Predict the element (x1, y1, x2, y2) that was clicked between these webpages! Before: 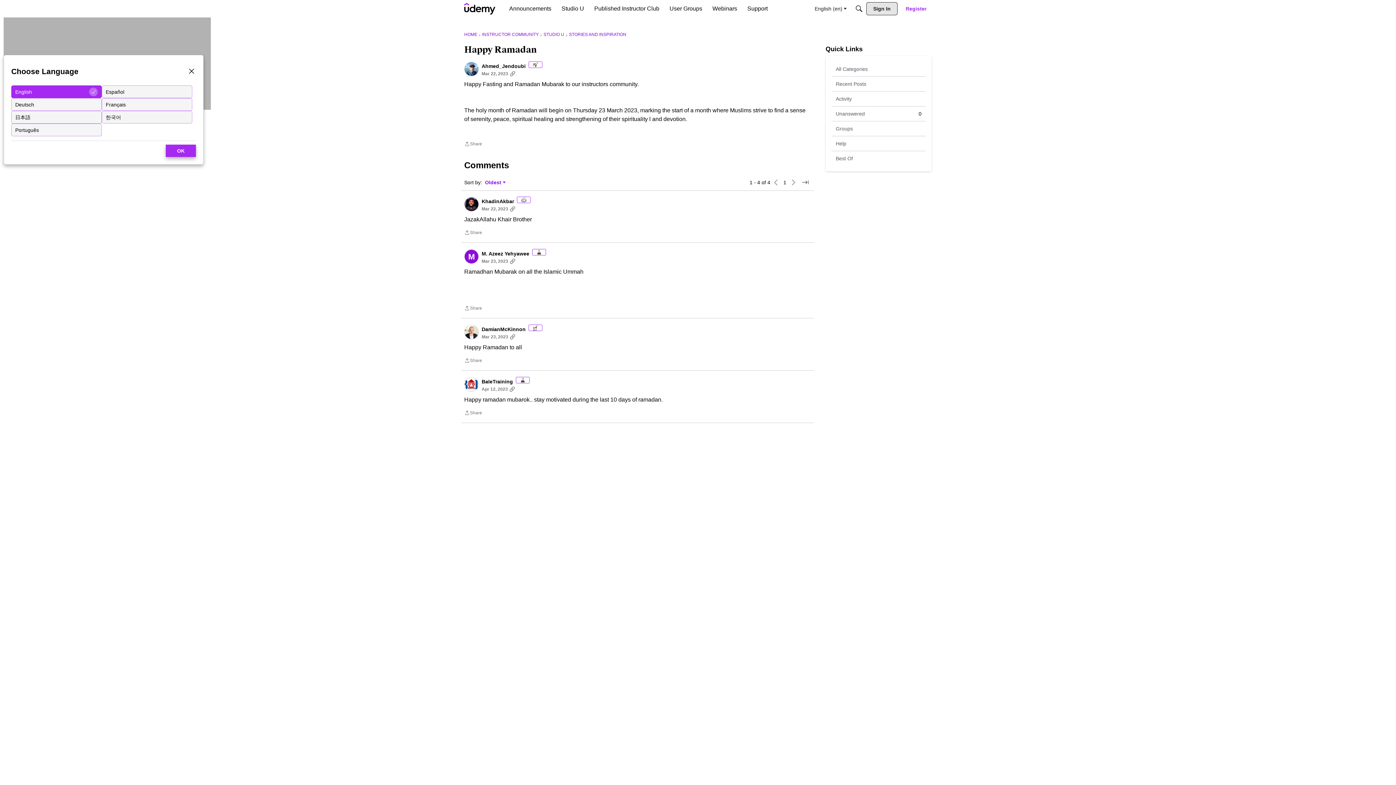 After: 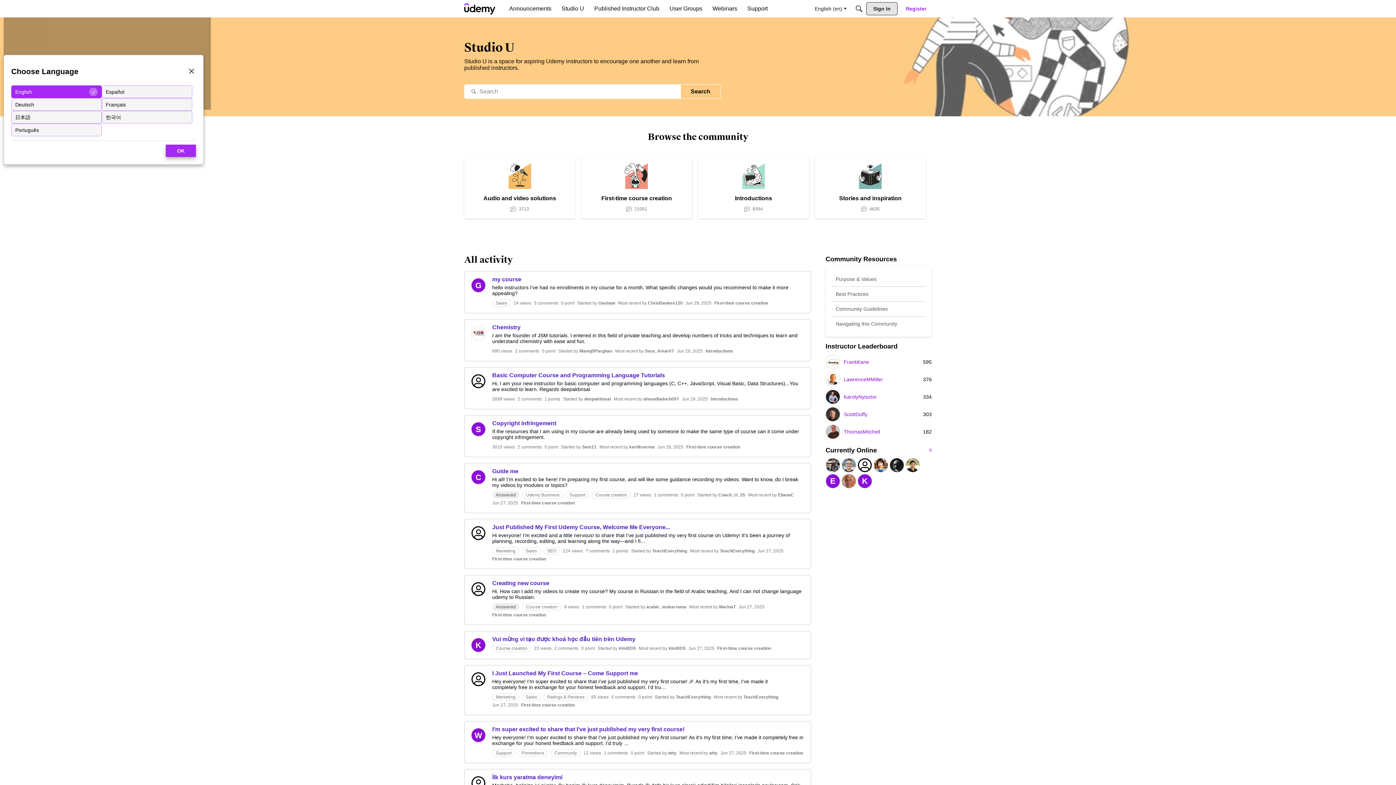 Action: bbox: (543, 32, 564, 37) label: STUDIO U